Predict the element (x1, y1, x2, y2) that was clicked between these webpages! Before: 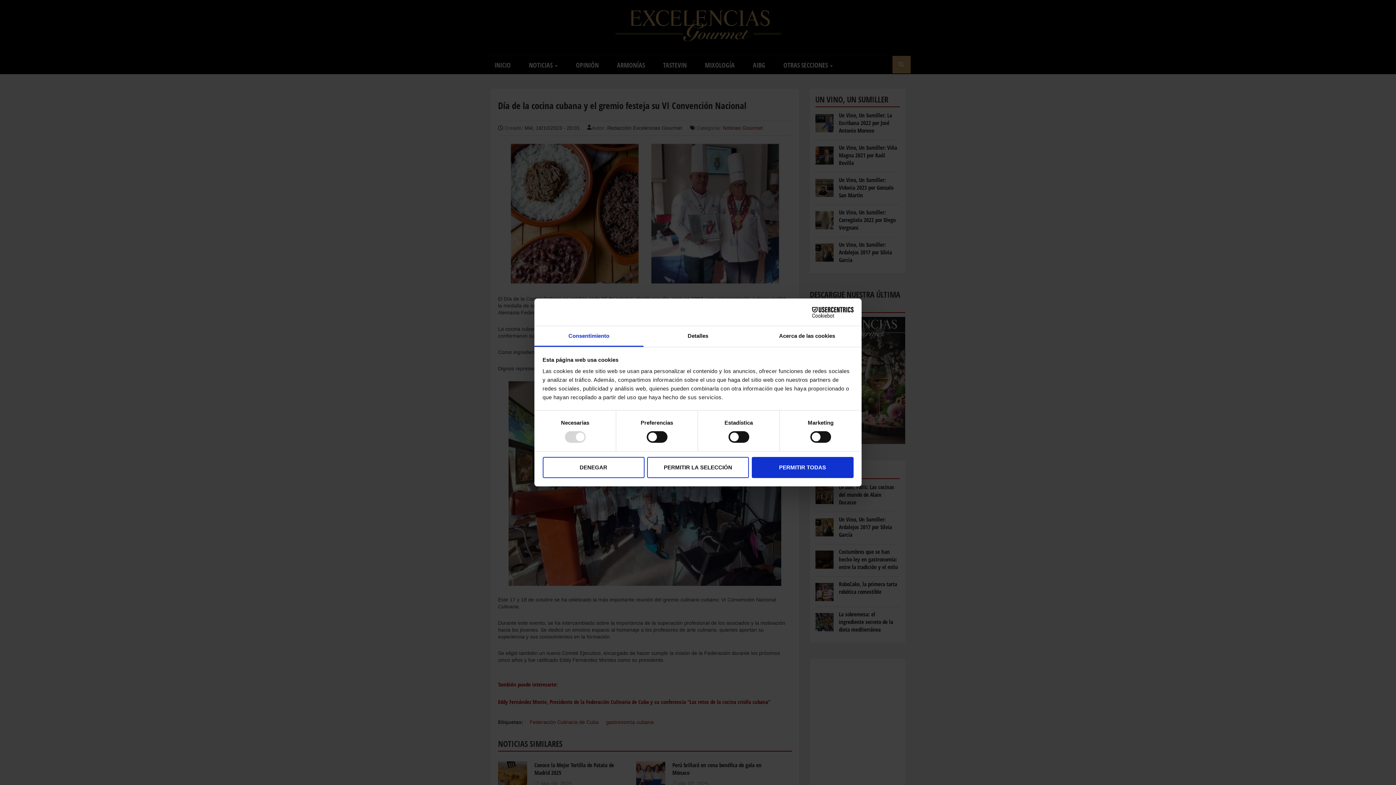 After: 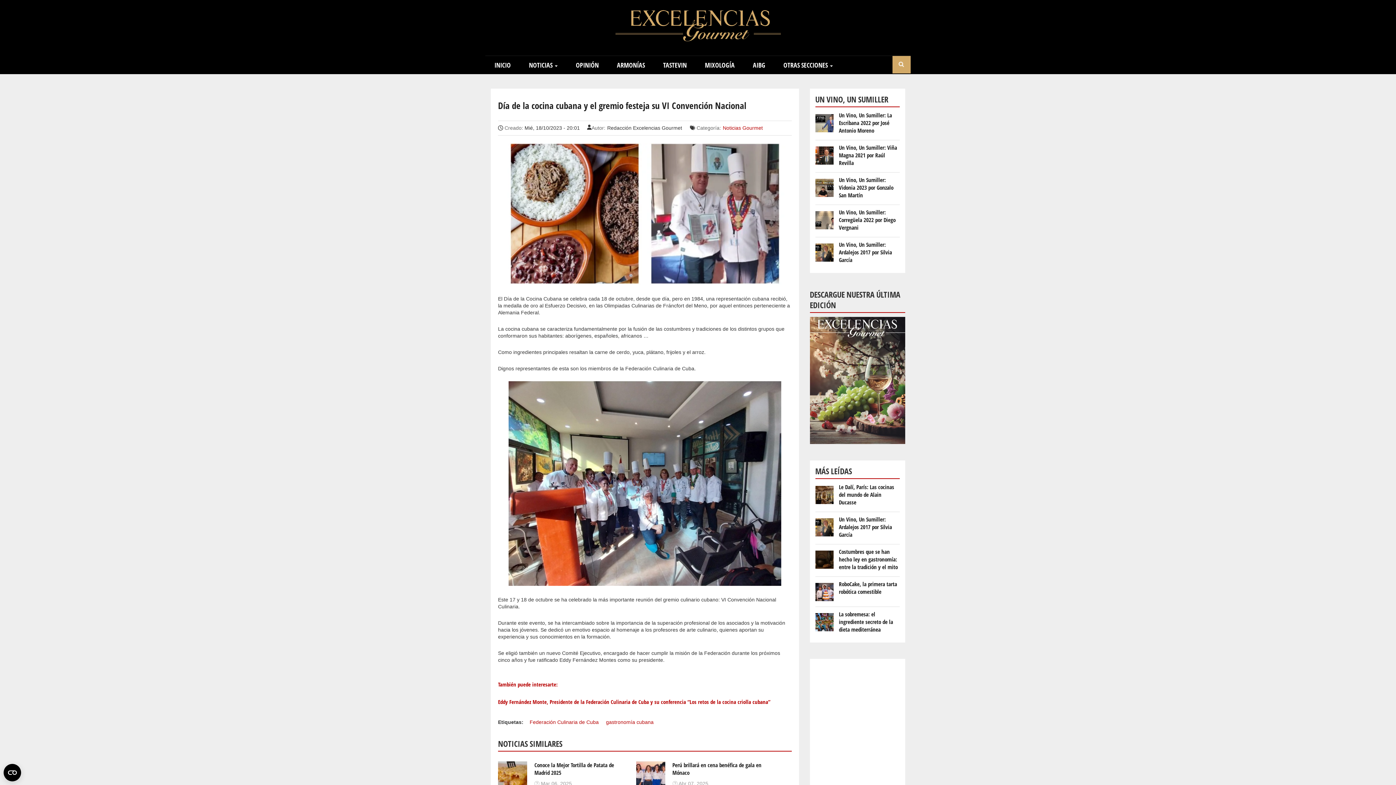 Action: label: PERMITIR LA SELECCIÓN bbox: (647, 457, 749, 478)